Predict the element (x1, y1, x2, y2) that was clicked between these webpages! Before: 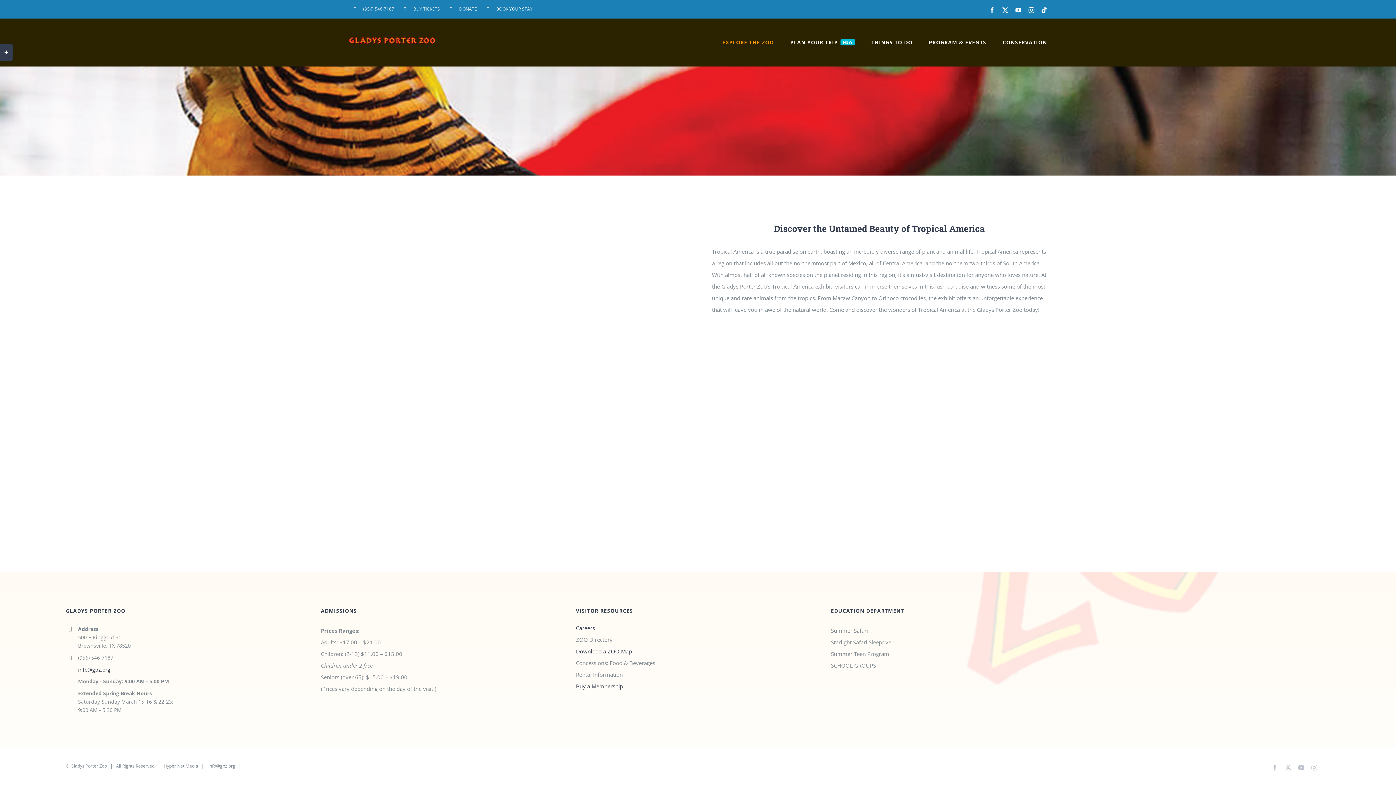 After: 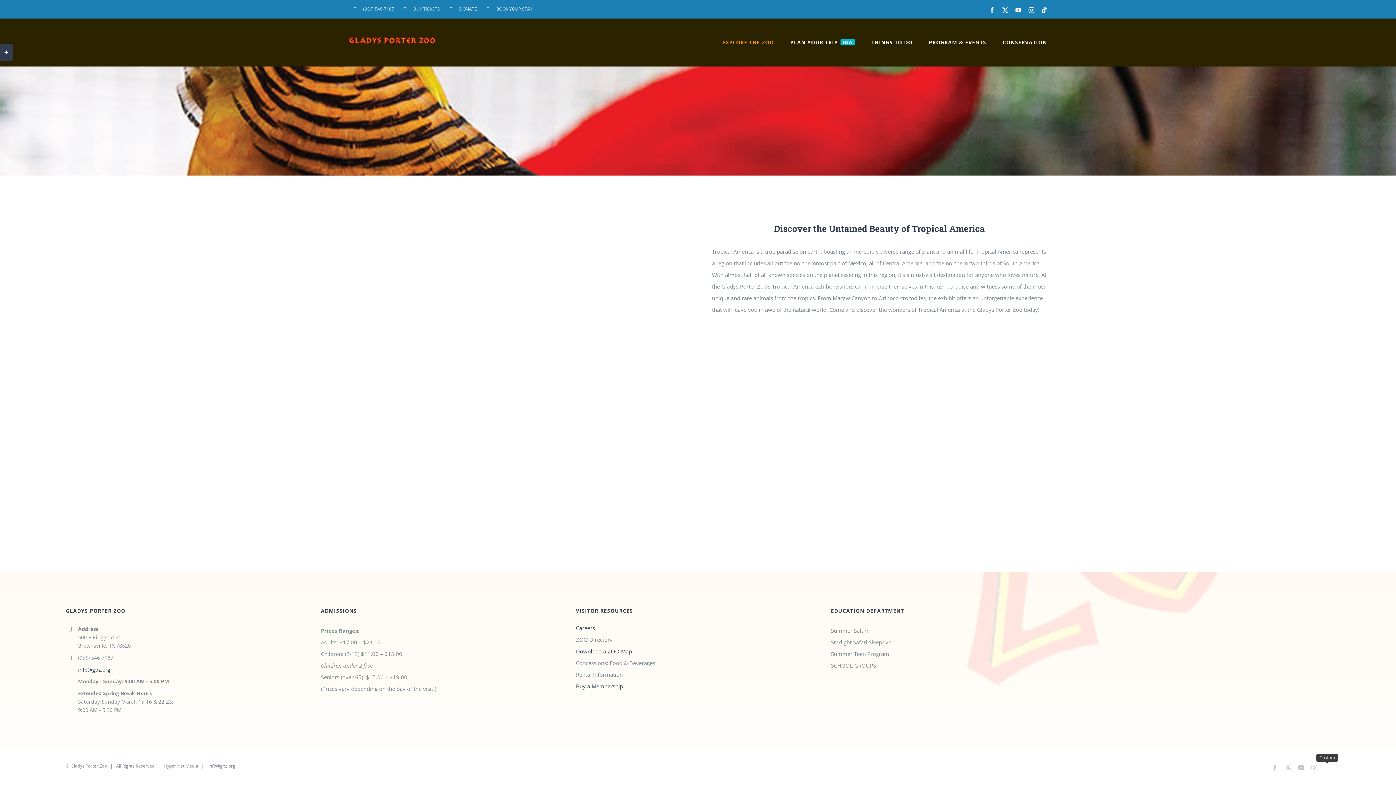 Action: label: Custom bbox: (1324, 765, 1330, 768)